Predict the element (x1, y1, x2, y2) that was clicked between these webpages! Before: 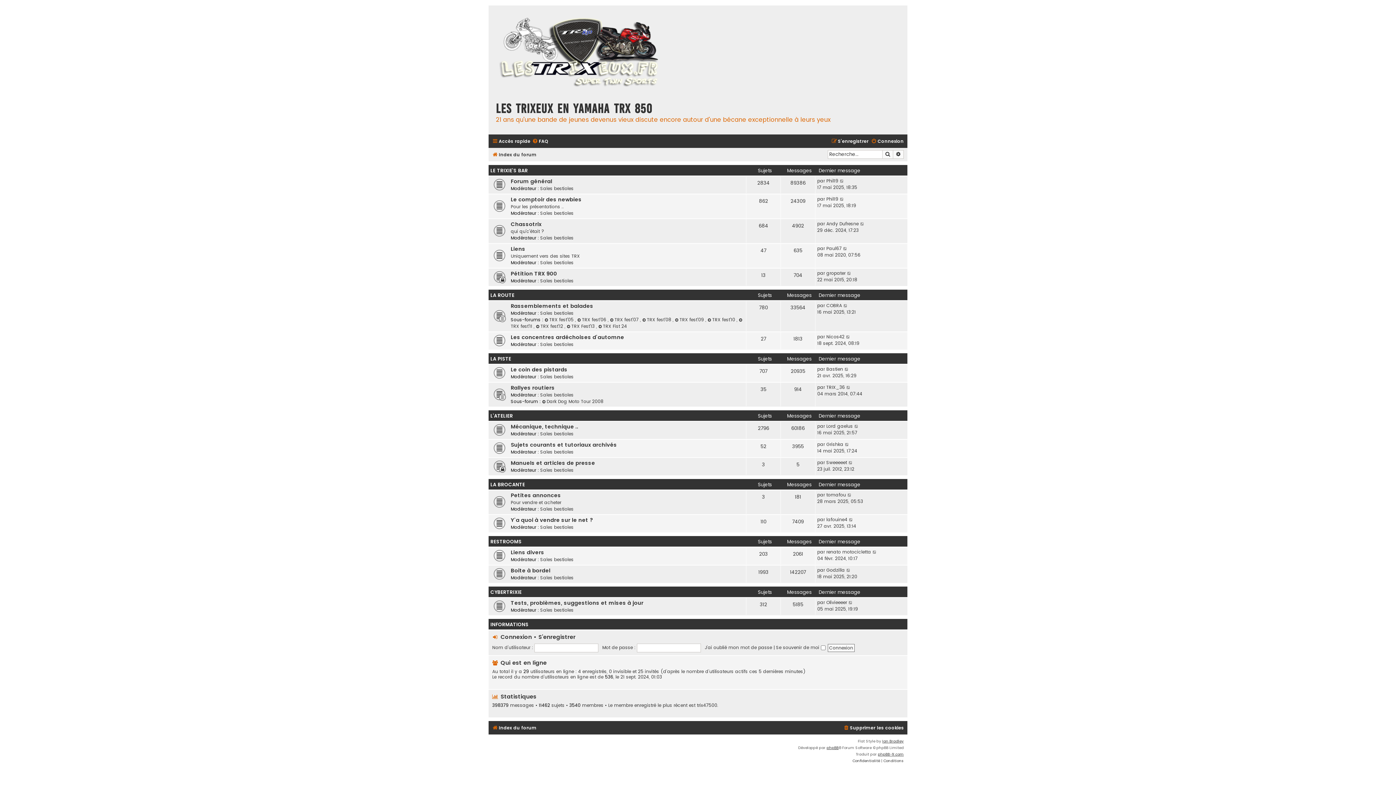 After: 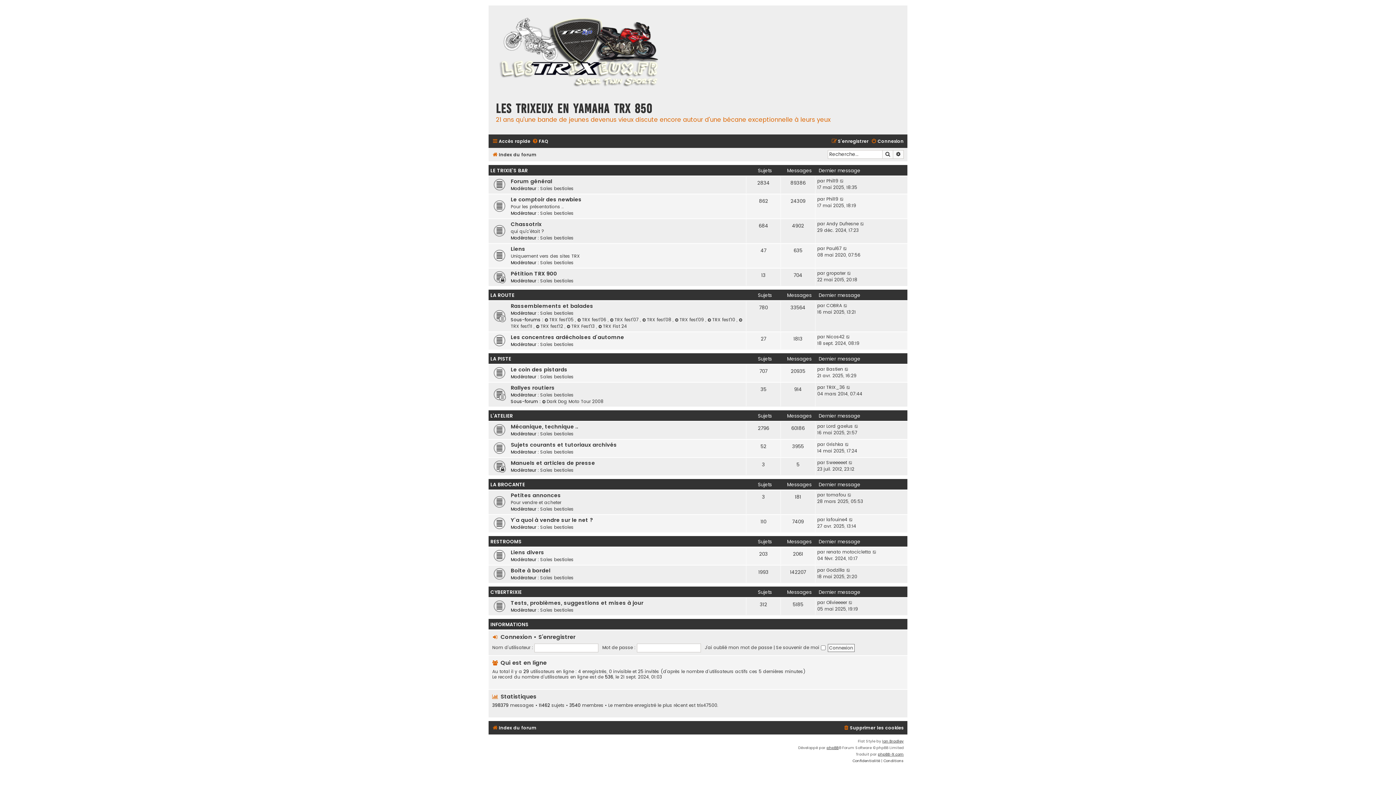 Action: bbox: (490, 7, 665, 96)